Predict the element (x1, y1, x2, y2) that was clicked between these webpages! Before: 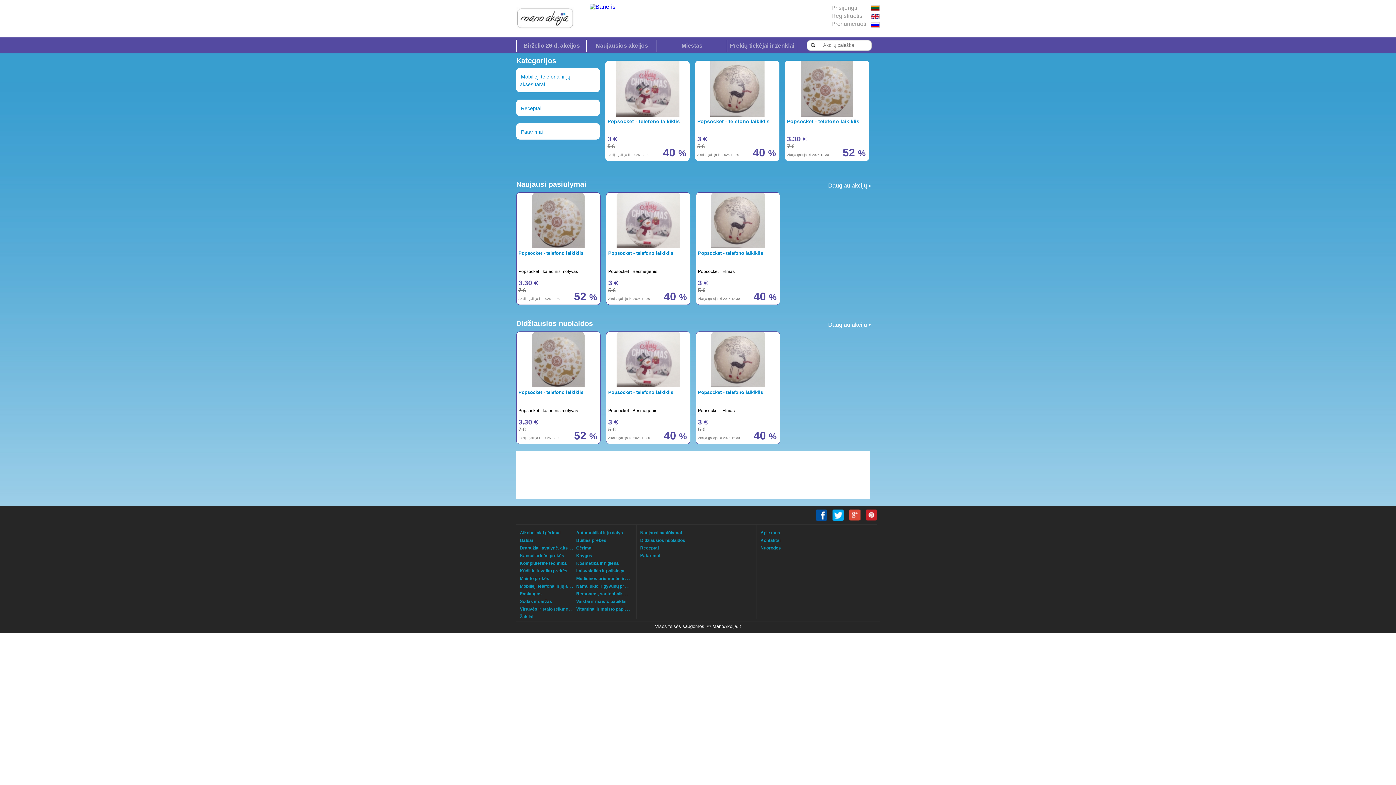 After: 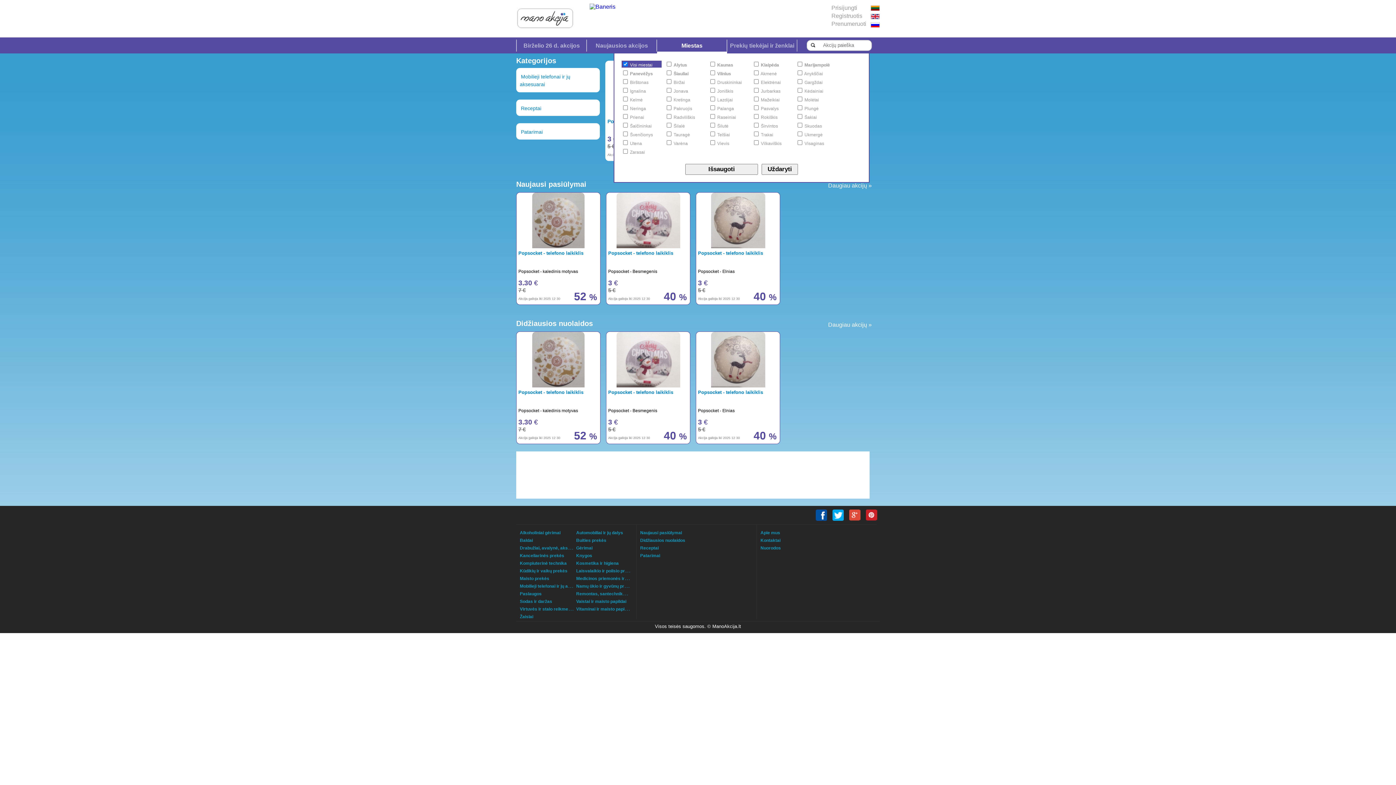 Action: label: Miestas bbox: (657, 39, 727, 51)